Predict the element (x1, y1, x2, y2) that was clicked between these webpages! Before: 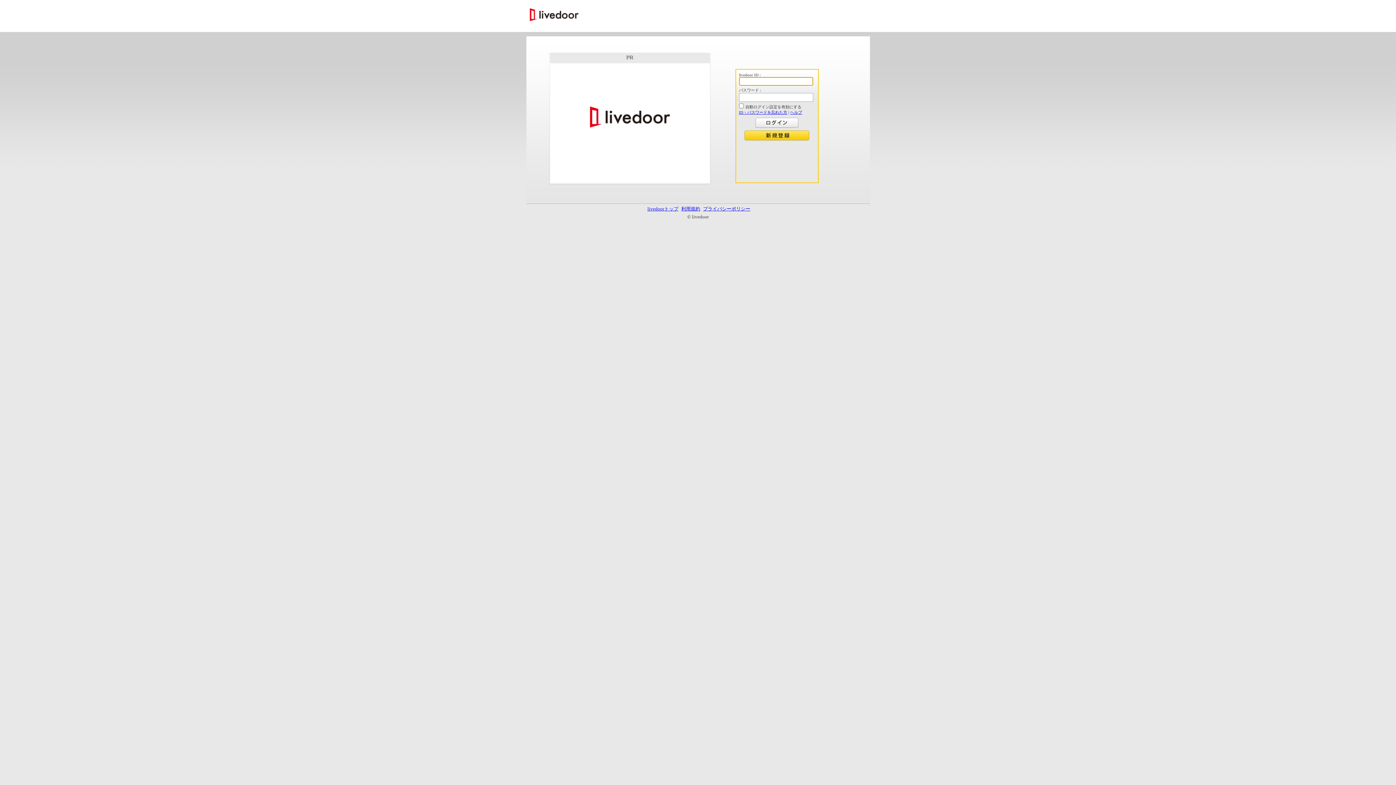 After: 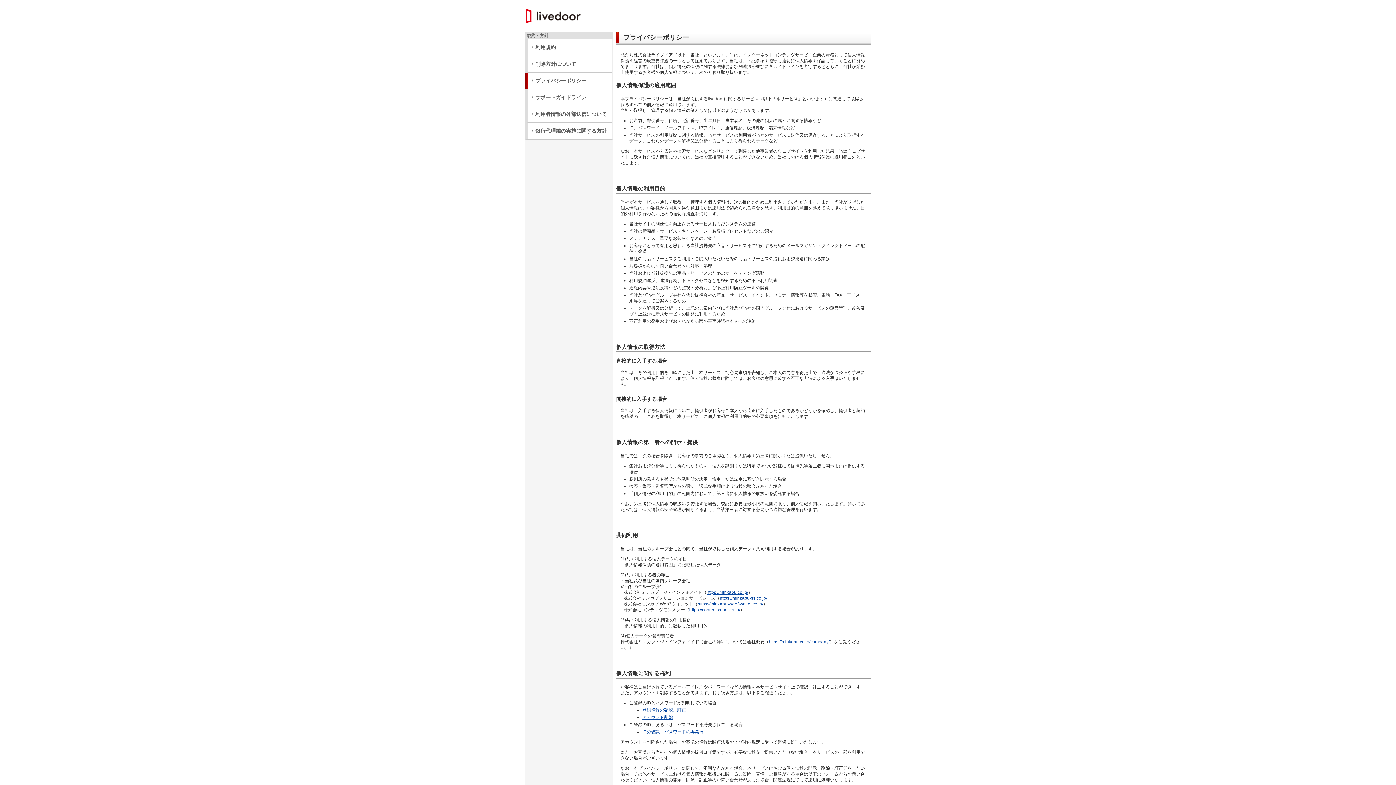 Action: bbox: (703, 206, 750, 211) label: プライバシーポリシー